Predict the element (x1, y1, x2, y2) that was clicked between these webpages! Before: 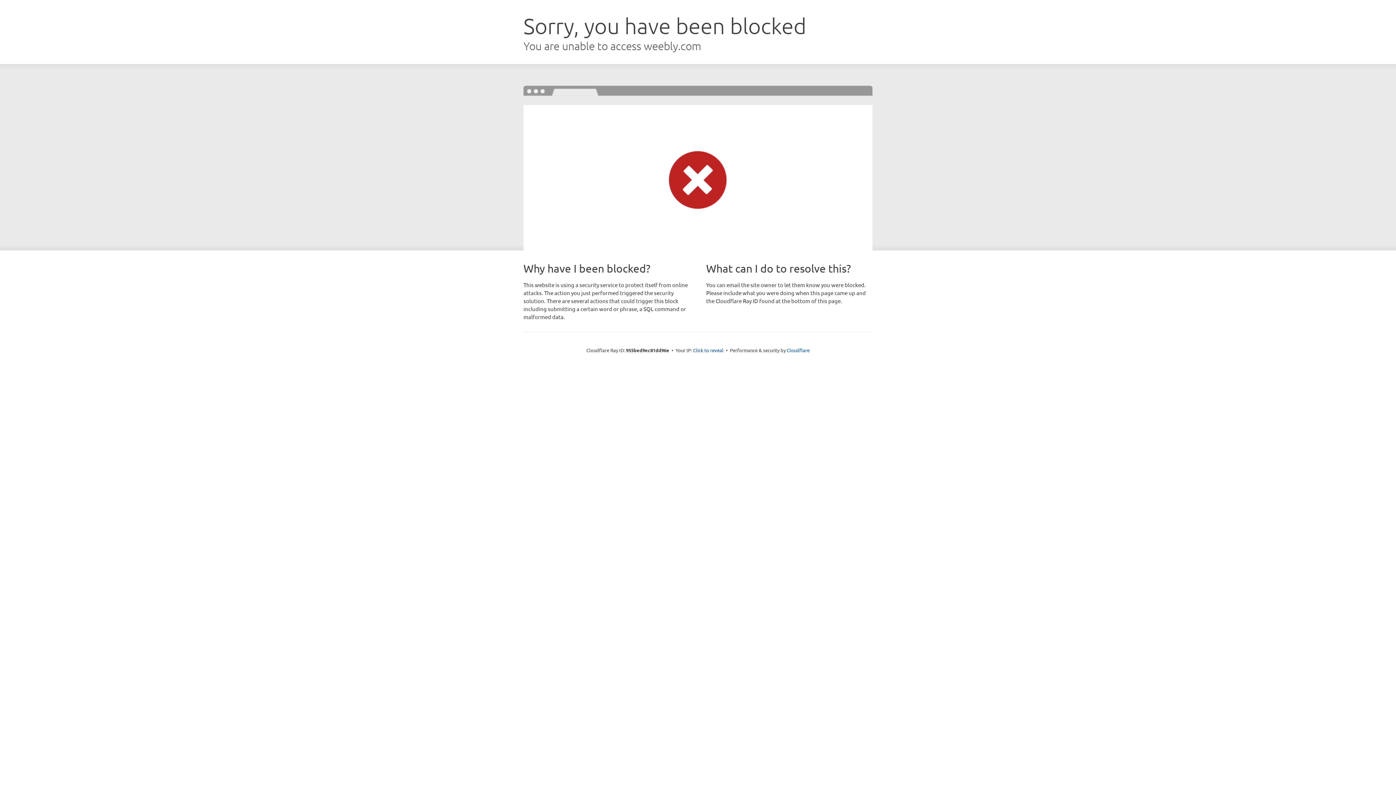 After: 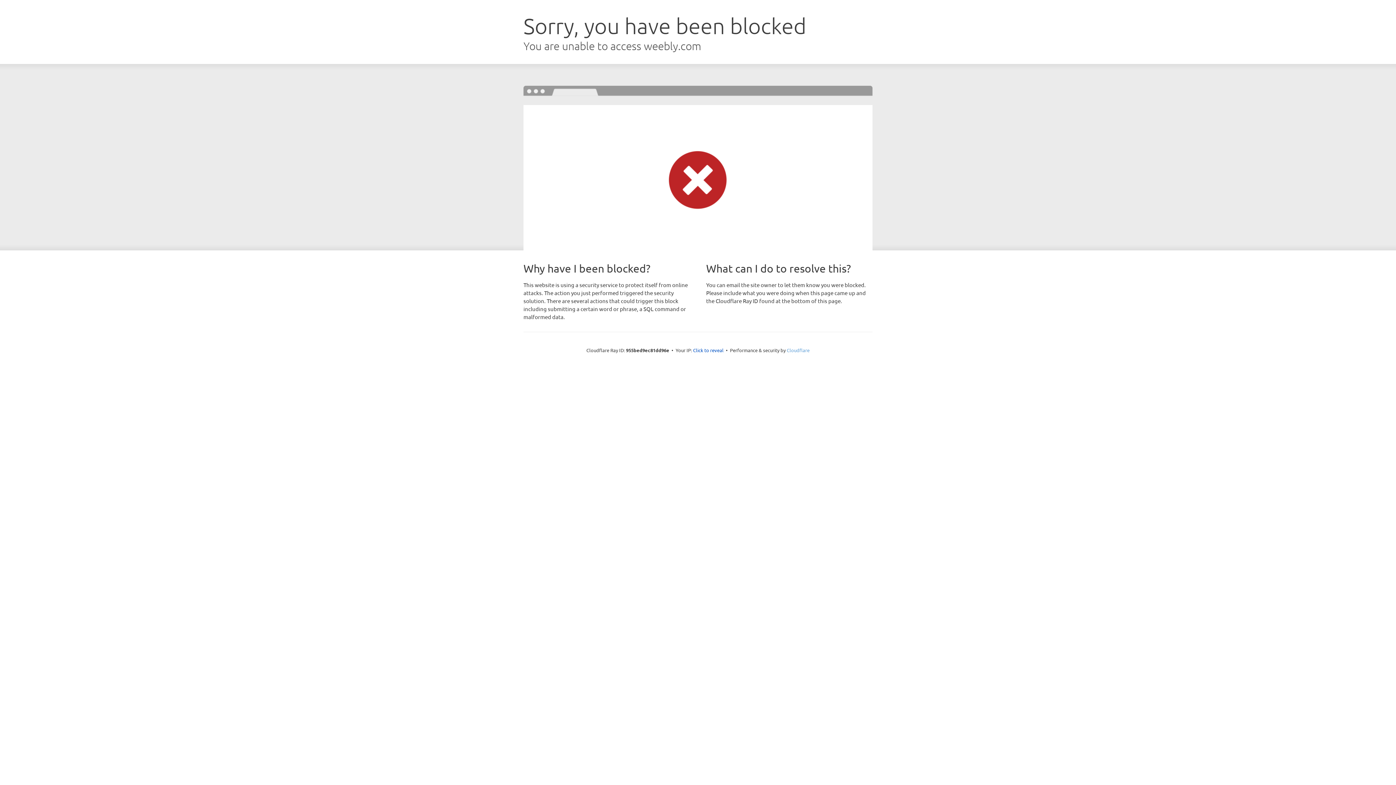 Action: label: Cloudflare bbox: (786, 347, 809, 353)